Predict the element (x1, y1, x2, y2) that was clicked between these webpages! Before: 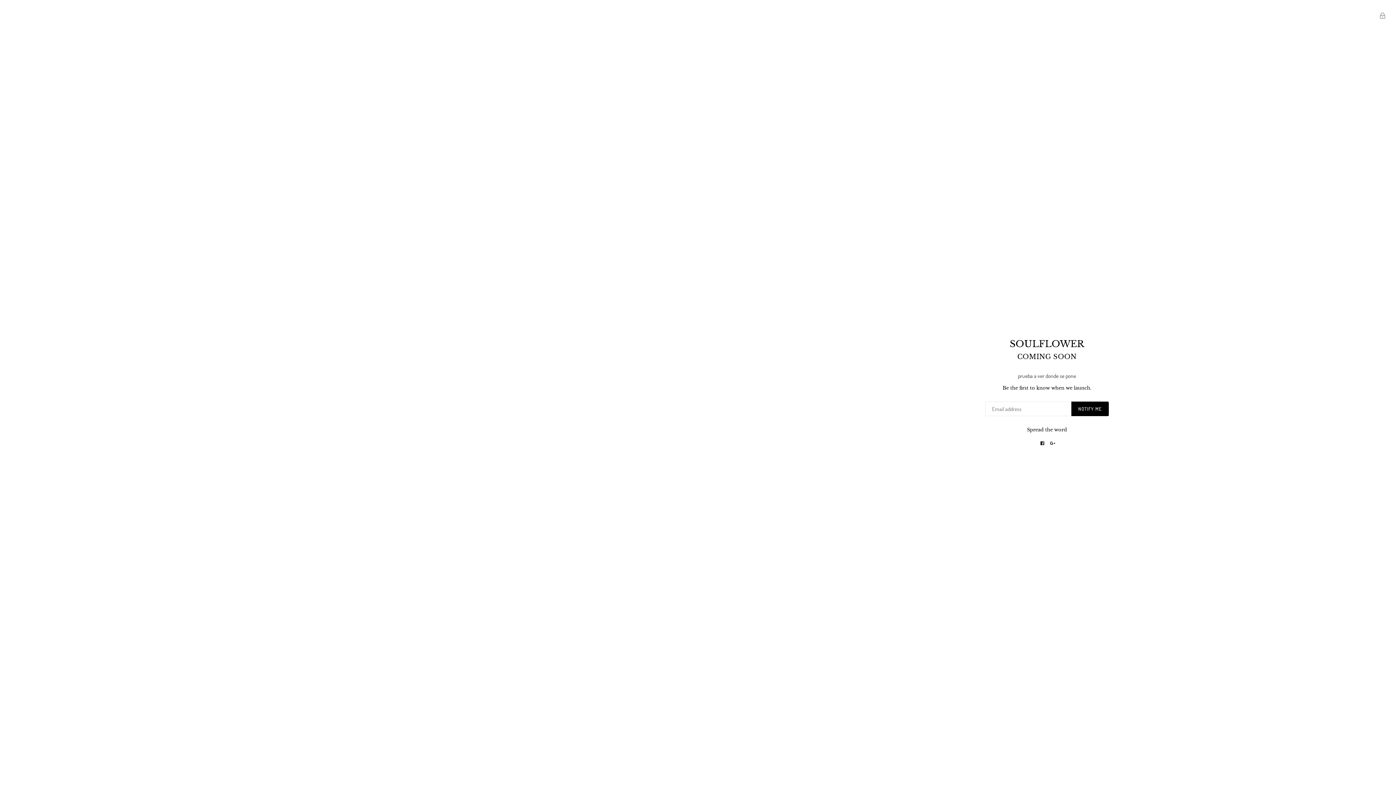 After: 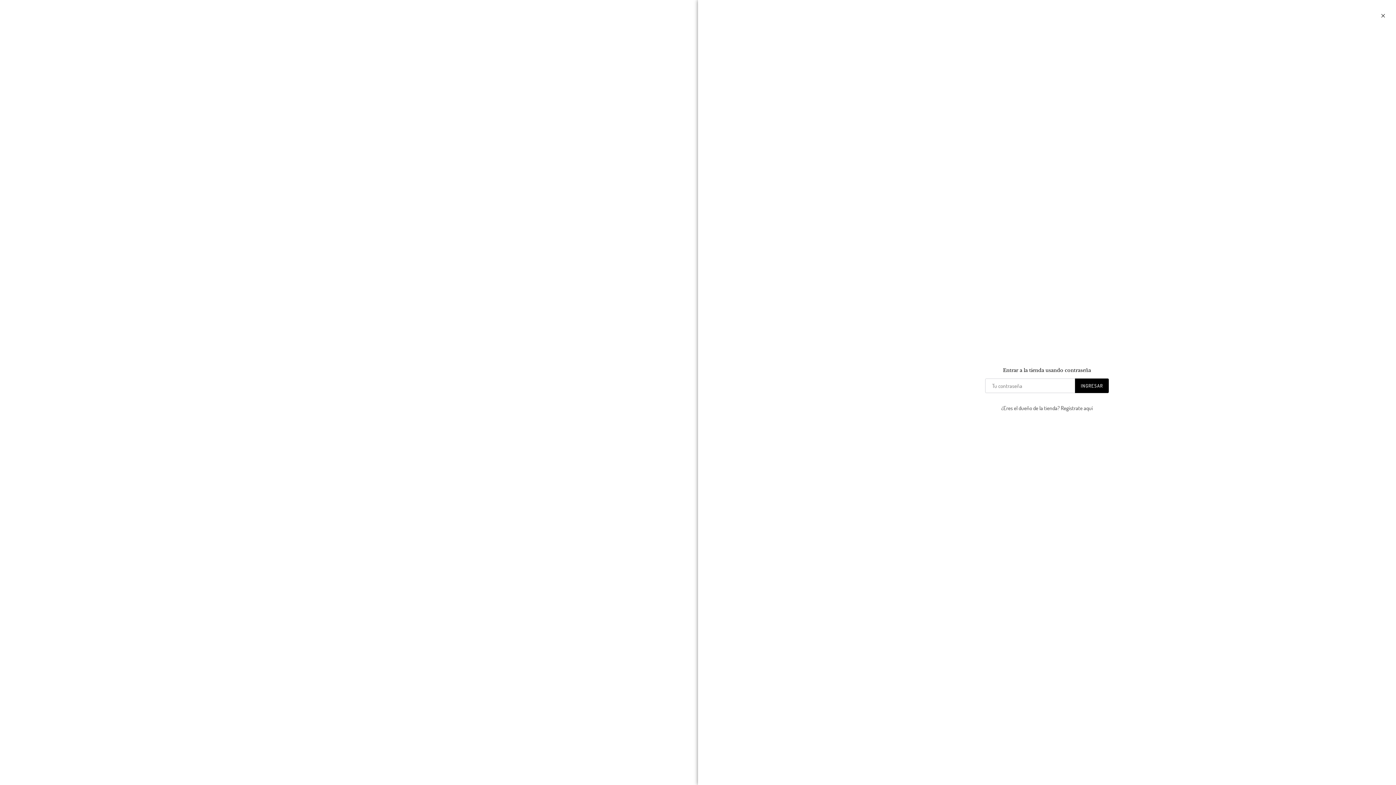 Action: bbox: (1380, 0, 1385, 18)